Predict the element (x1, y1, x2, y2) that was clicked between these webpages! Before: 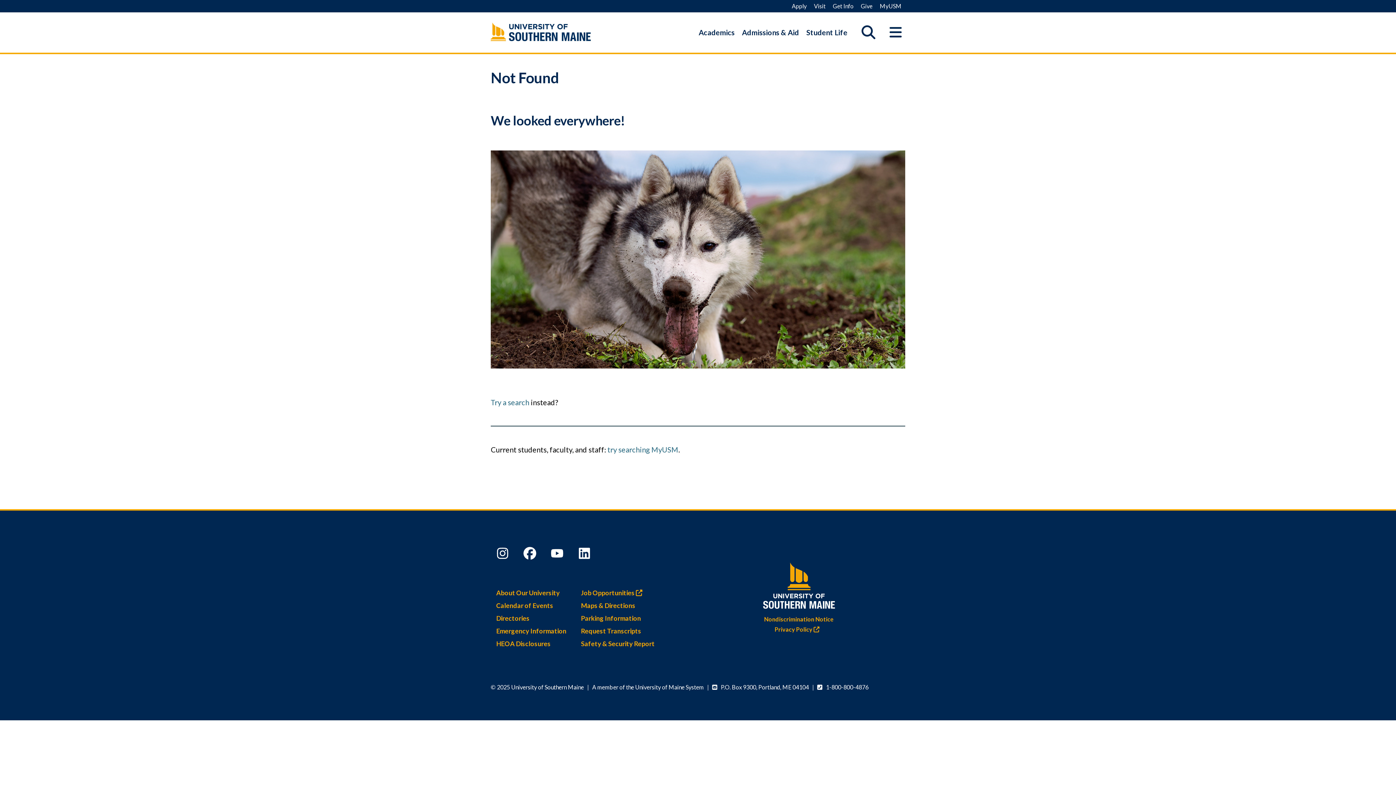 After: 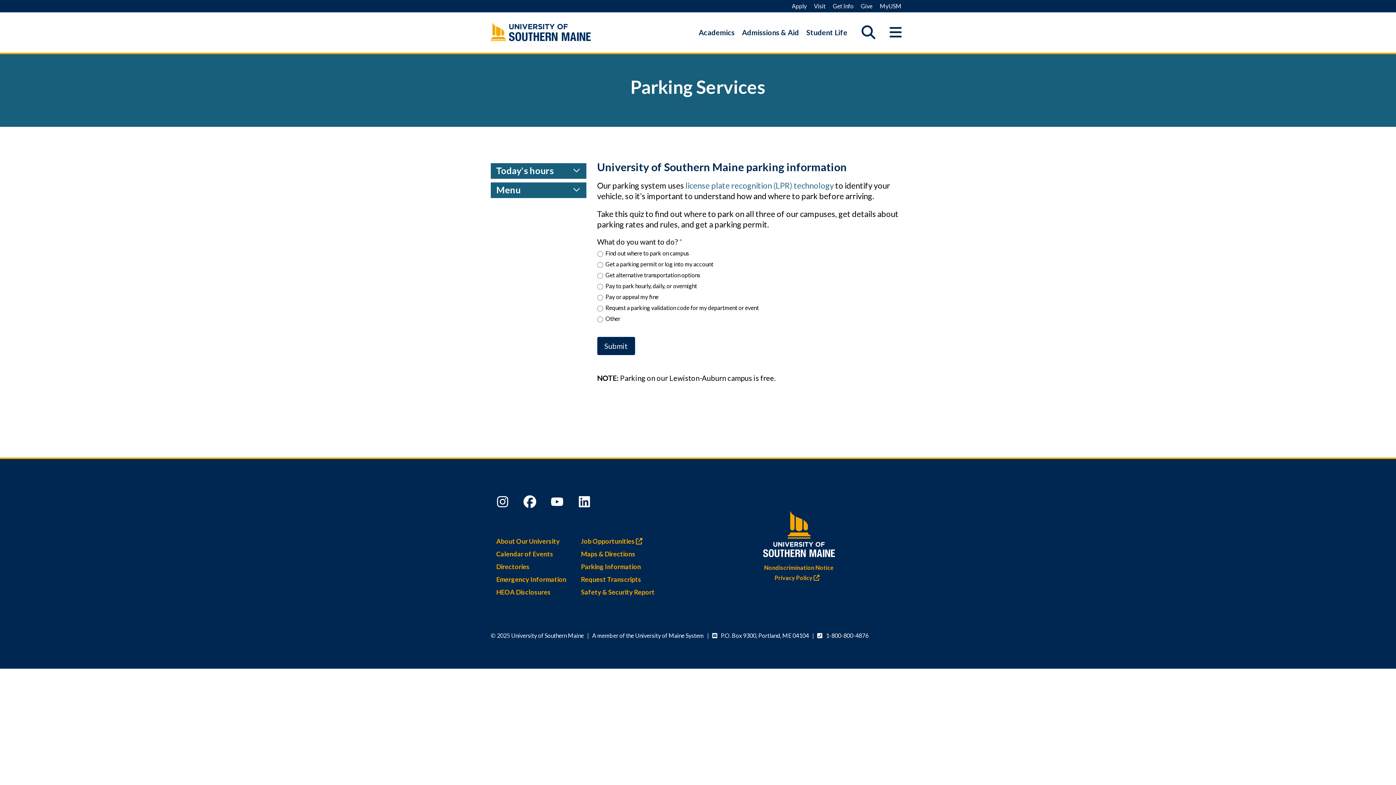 Action: label: Parking Information bbox: (581, 614, 641, 622)